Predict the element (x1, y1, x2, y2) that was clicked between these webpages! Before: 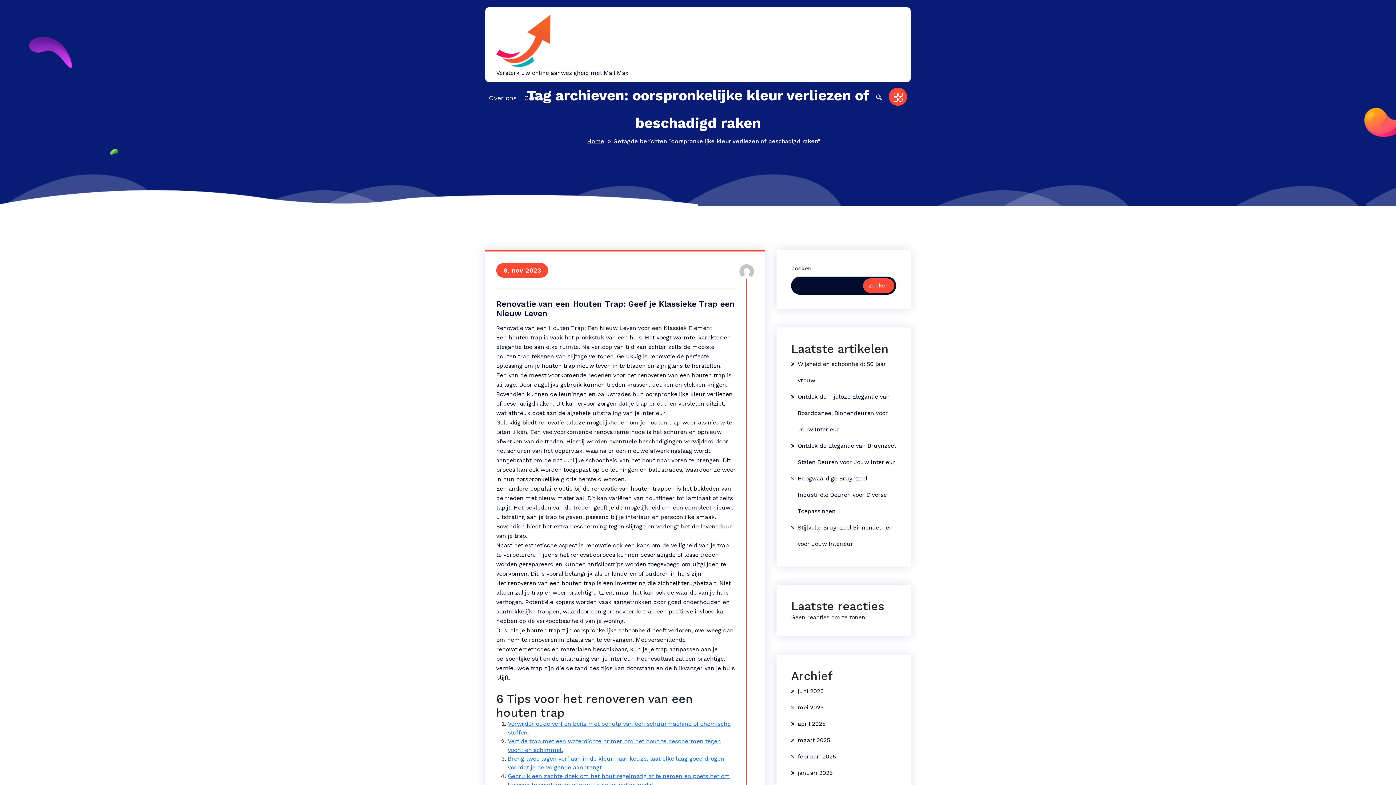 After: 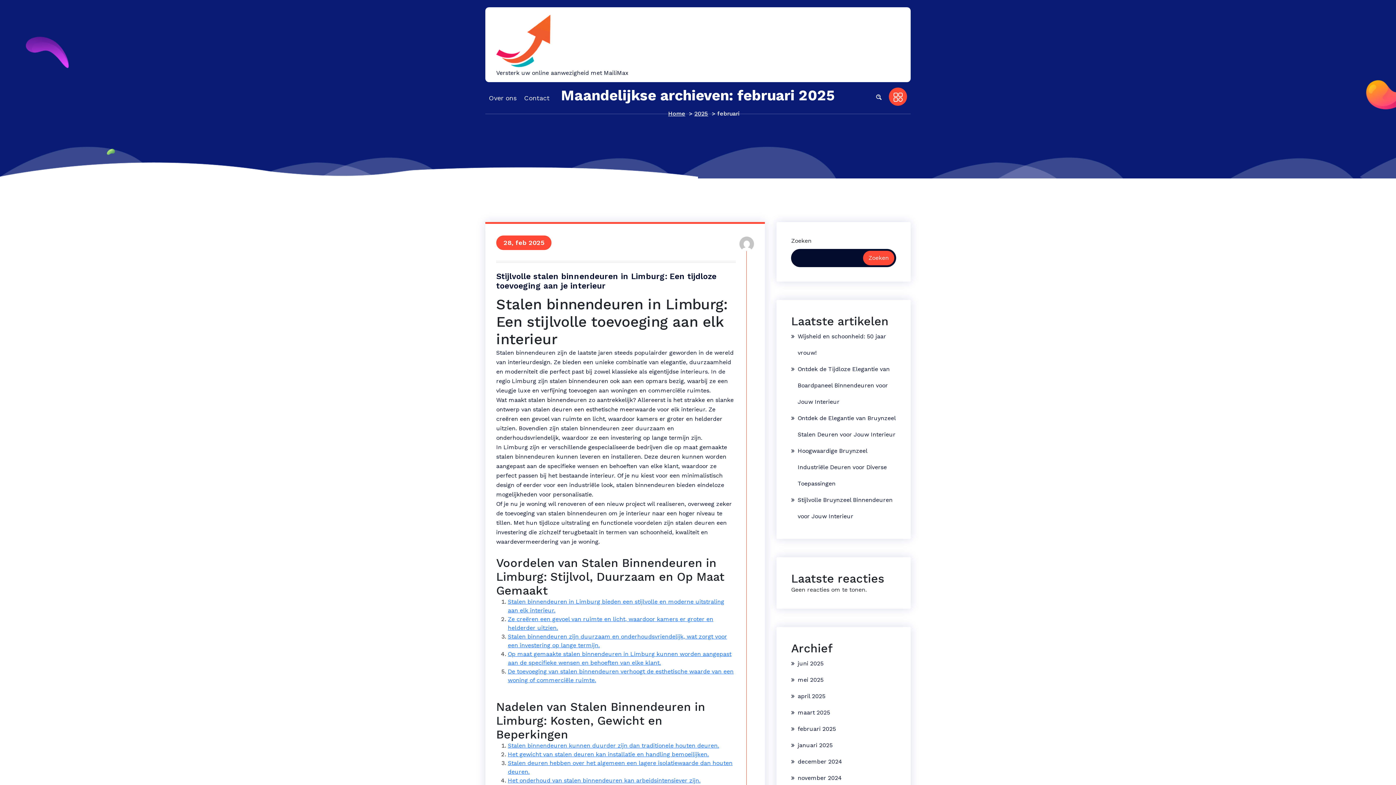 Action: label: februari 2025 bbox: (791, 748, 836, 765)